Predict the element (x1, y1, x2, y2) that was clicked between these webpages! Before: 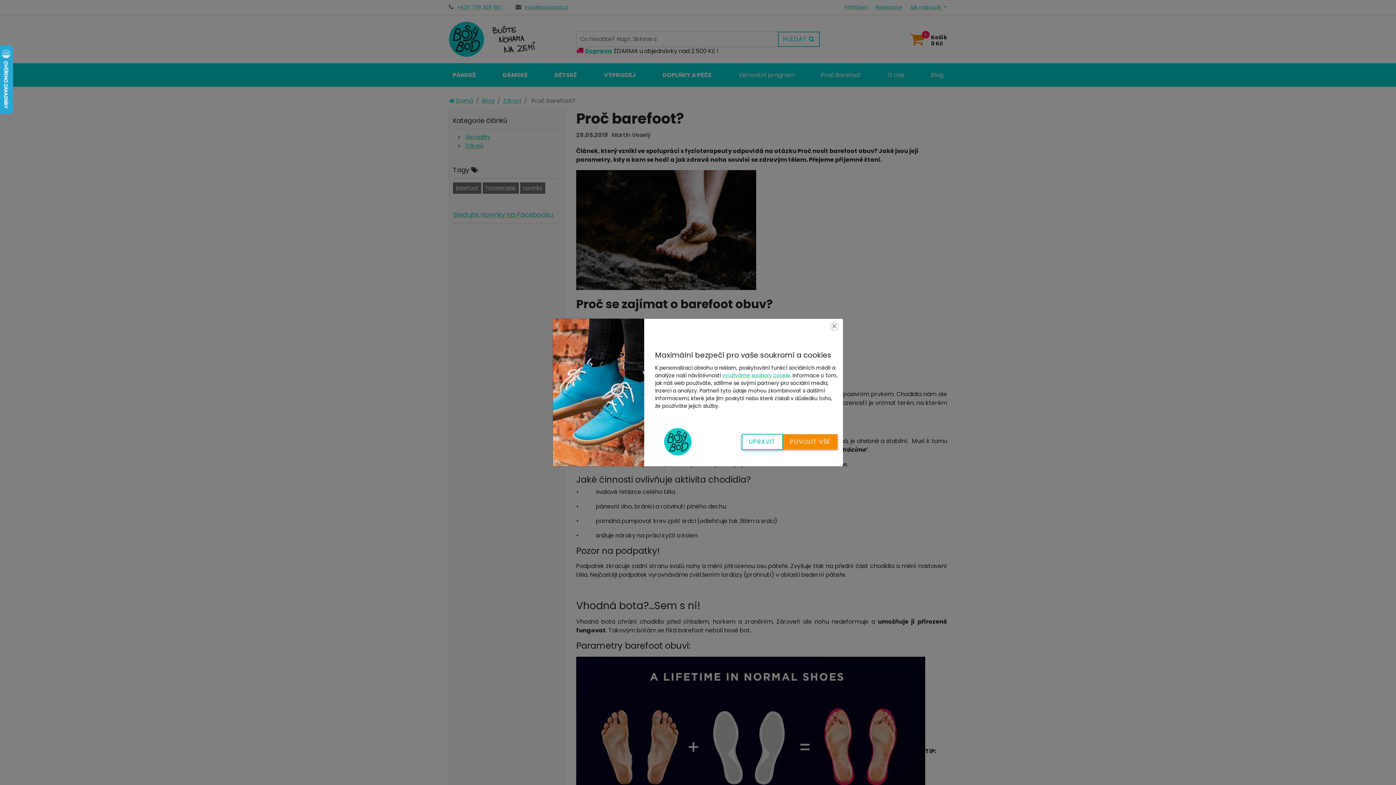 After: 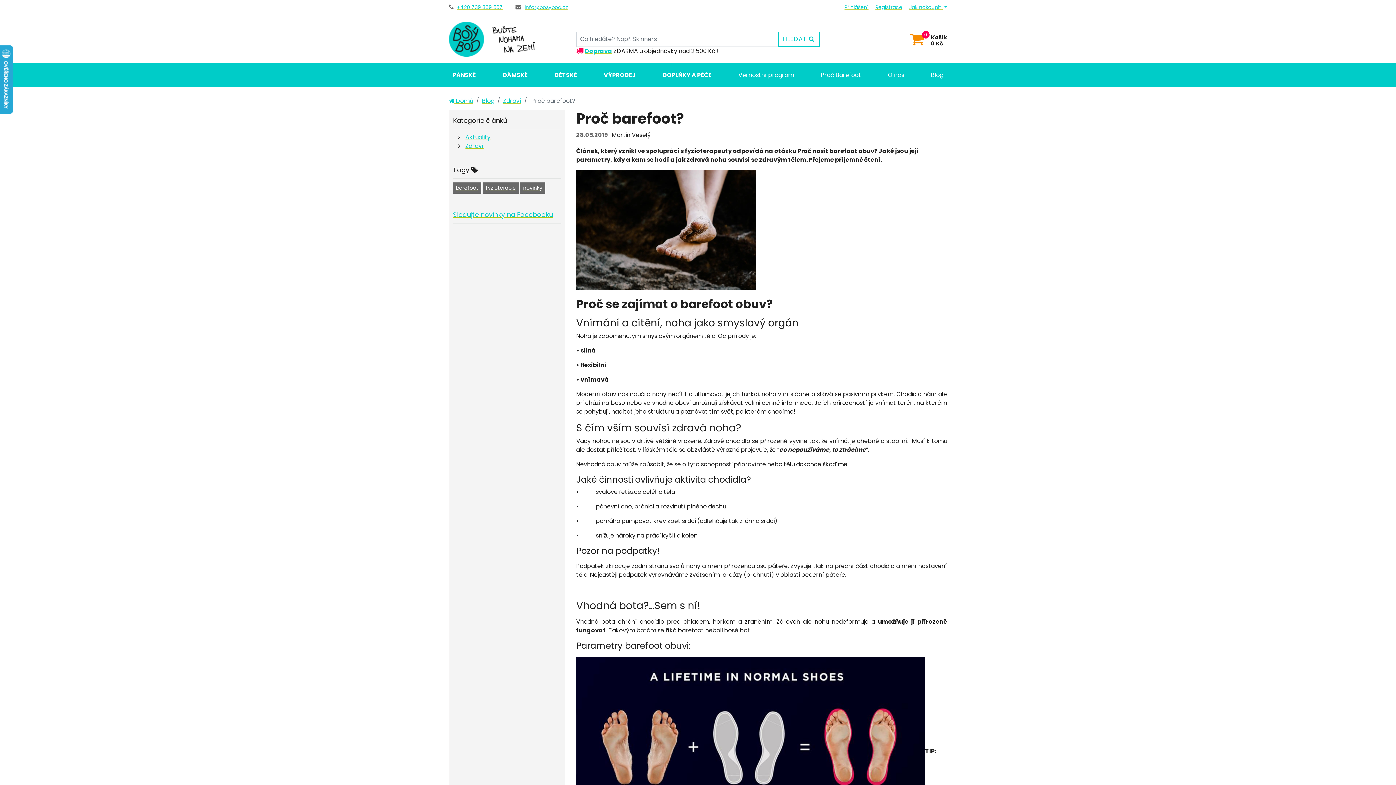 Action: bbox: (783, 434, 837, 449) label: POVOLIT VŠE